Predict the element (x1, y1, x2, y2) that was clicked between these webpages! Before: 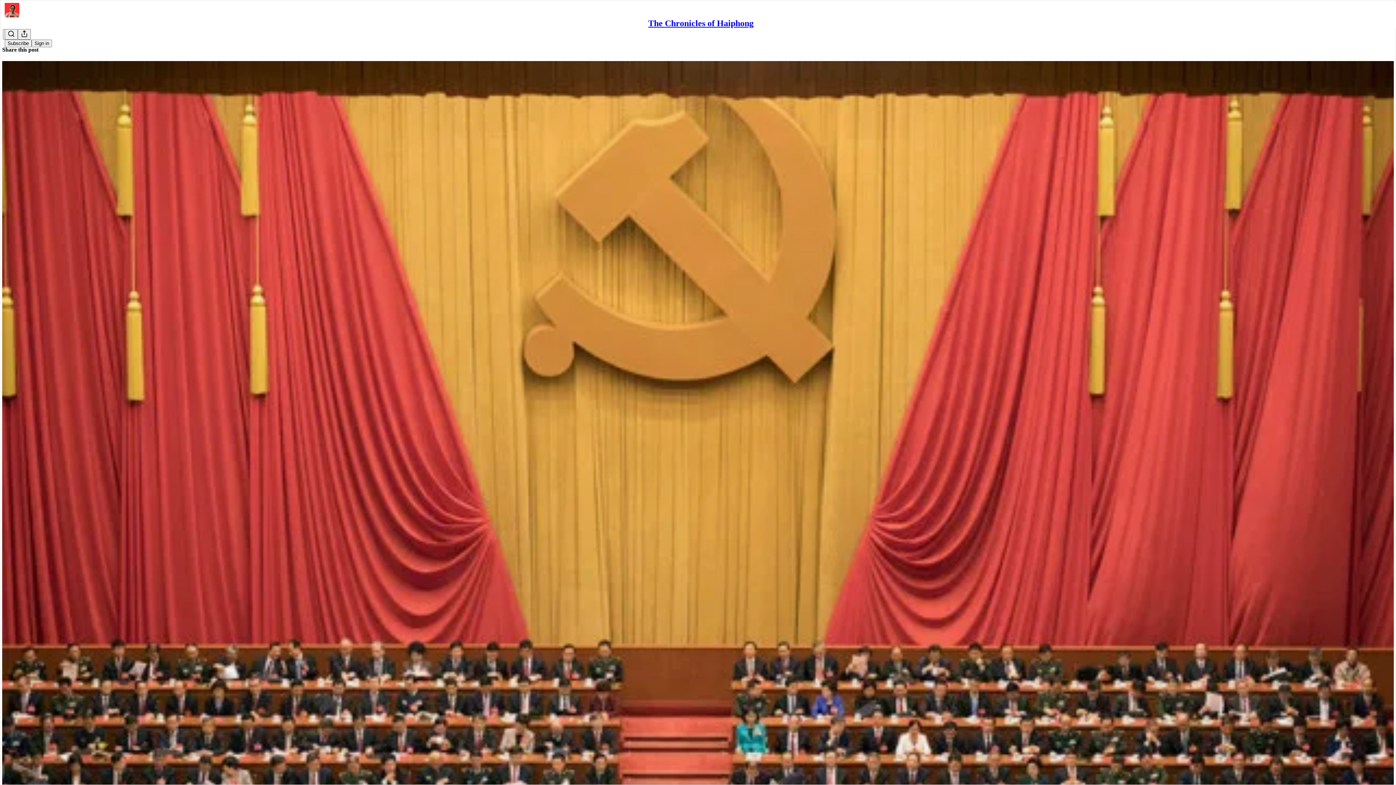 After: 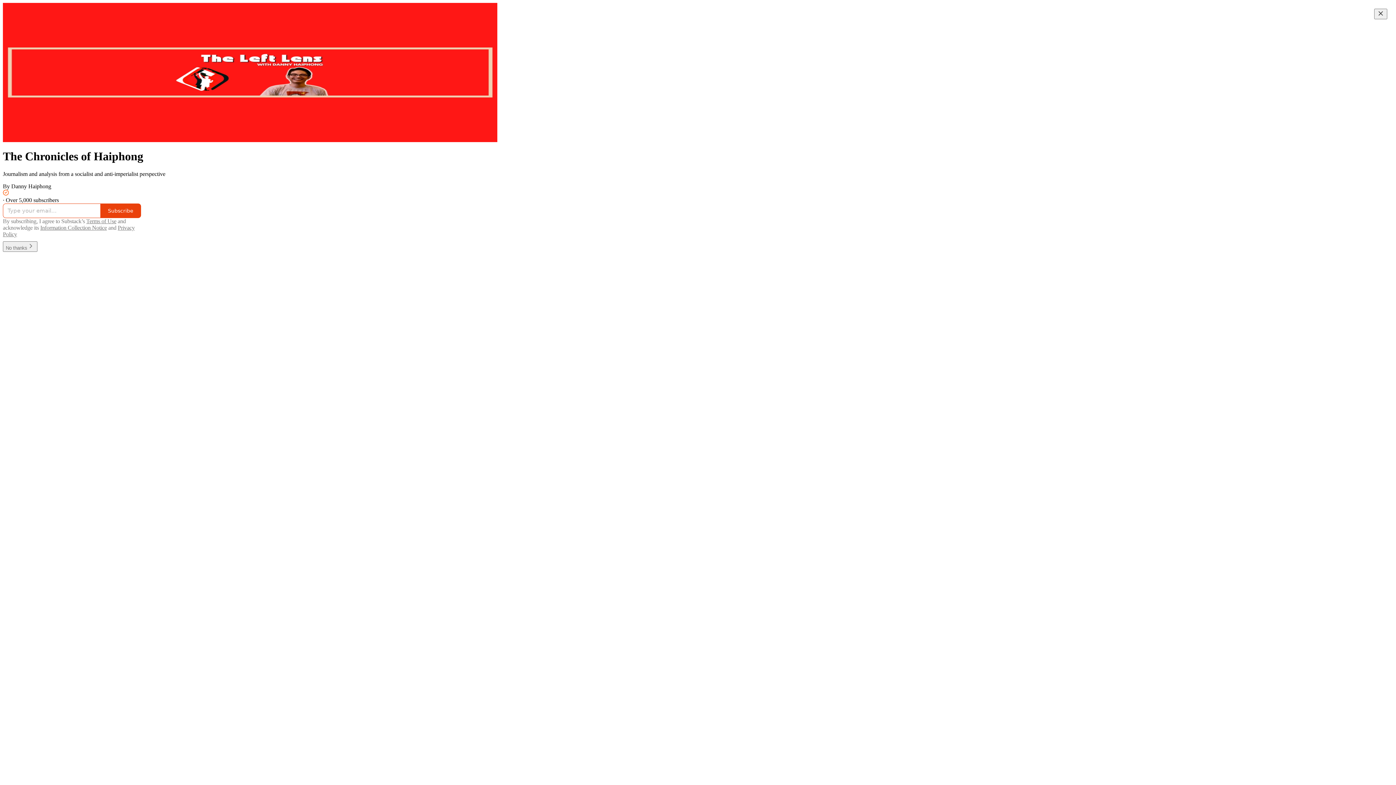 Action: label: The Chronicles of Haiphong bbox: (648, 18, 753, 28)